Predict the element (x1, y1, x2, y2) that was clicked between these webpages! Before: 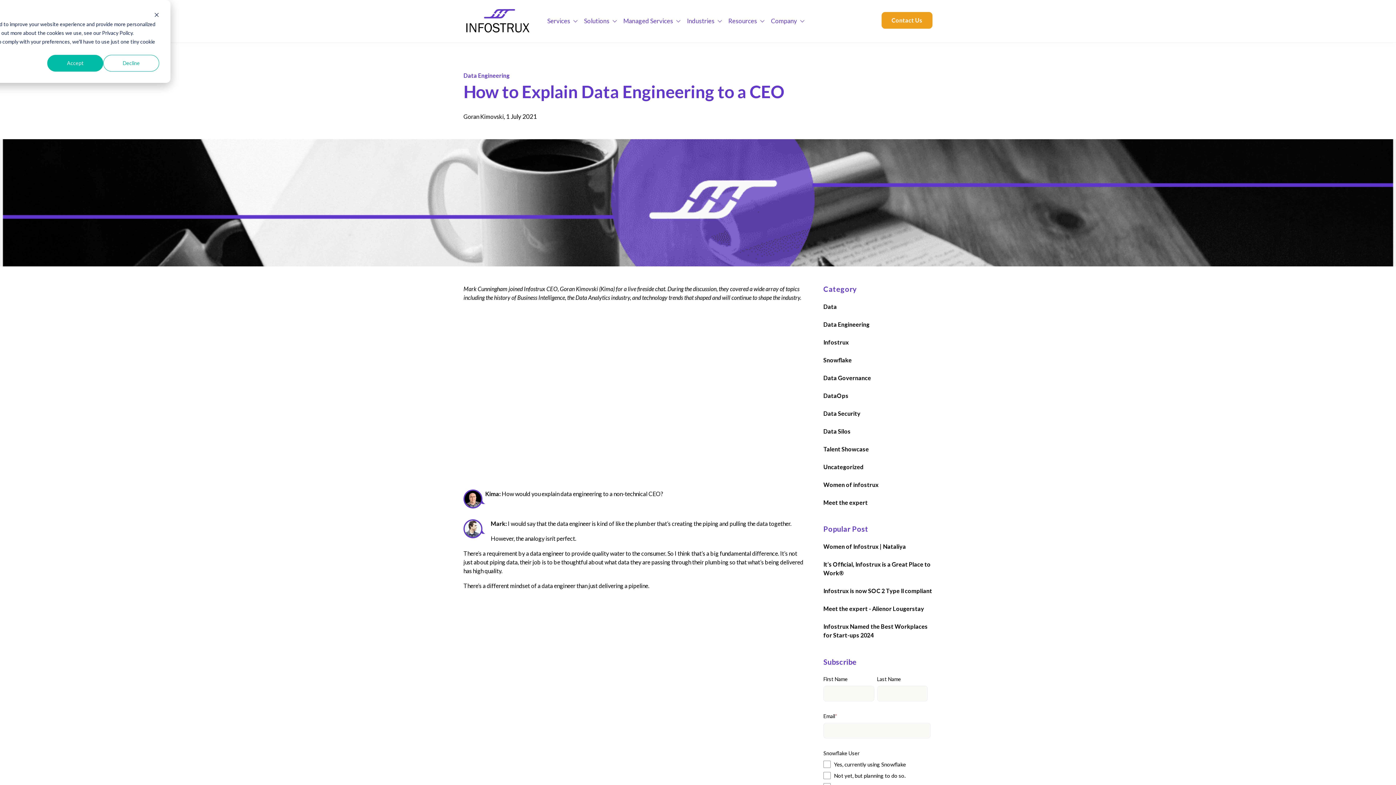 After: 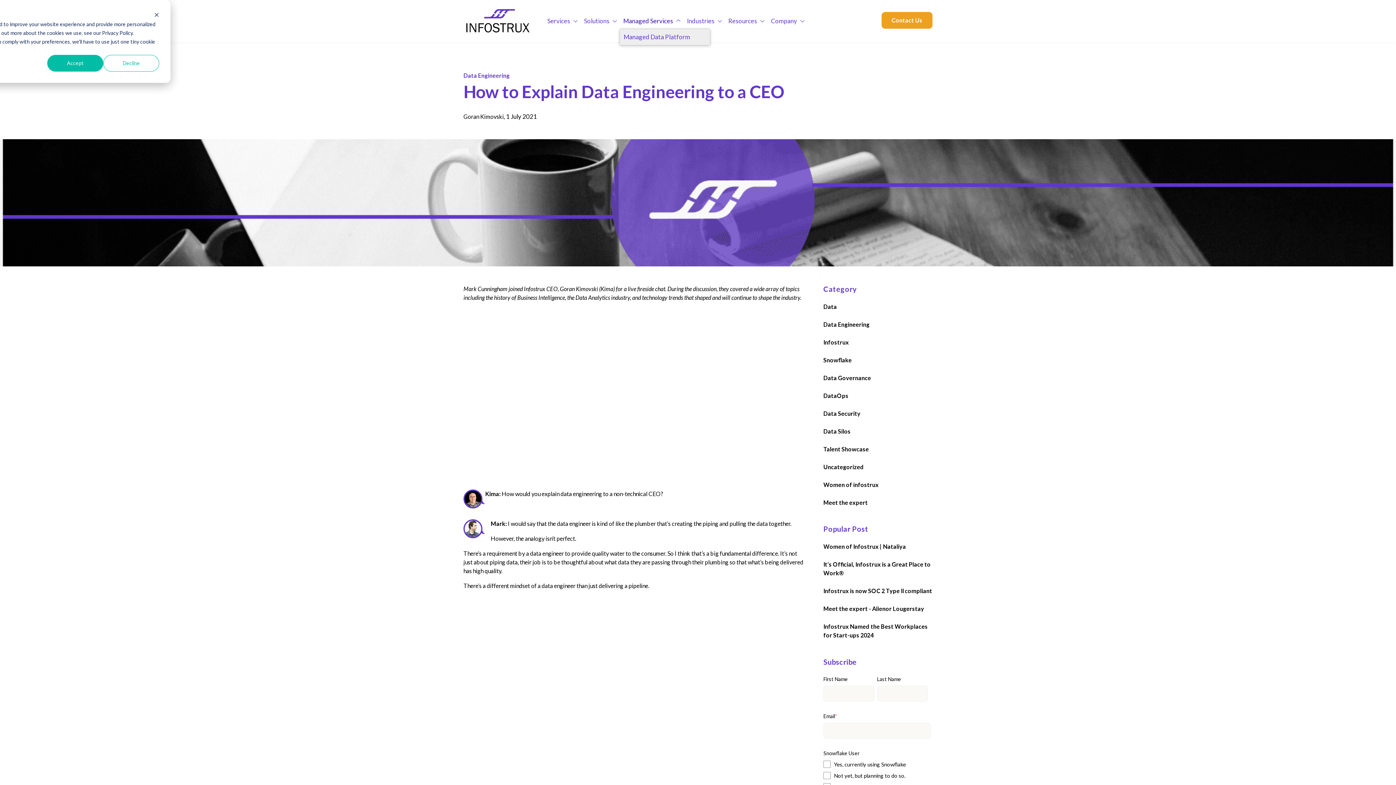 Action: label: Managed Services bbox: (619, 12, 682, 29)